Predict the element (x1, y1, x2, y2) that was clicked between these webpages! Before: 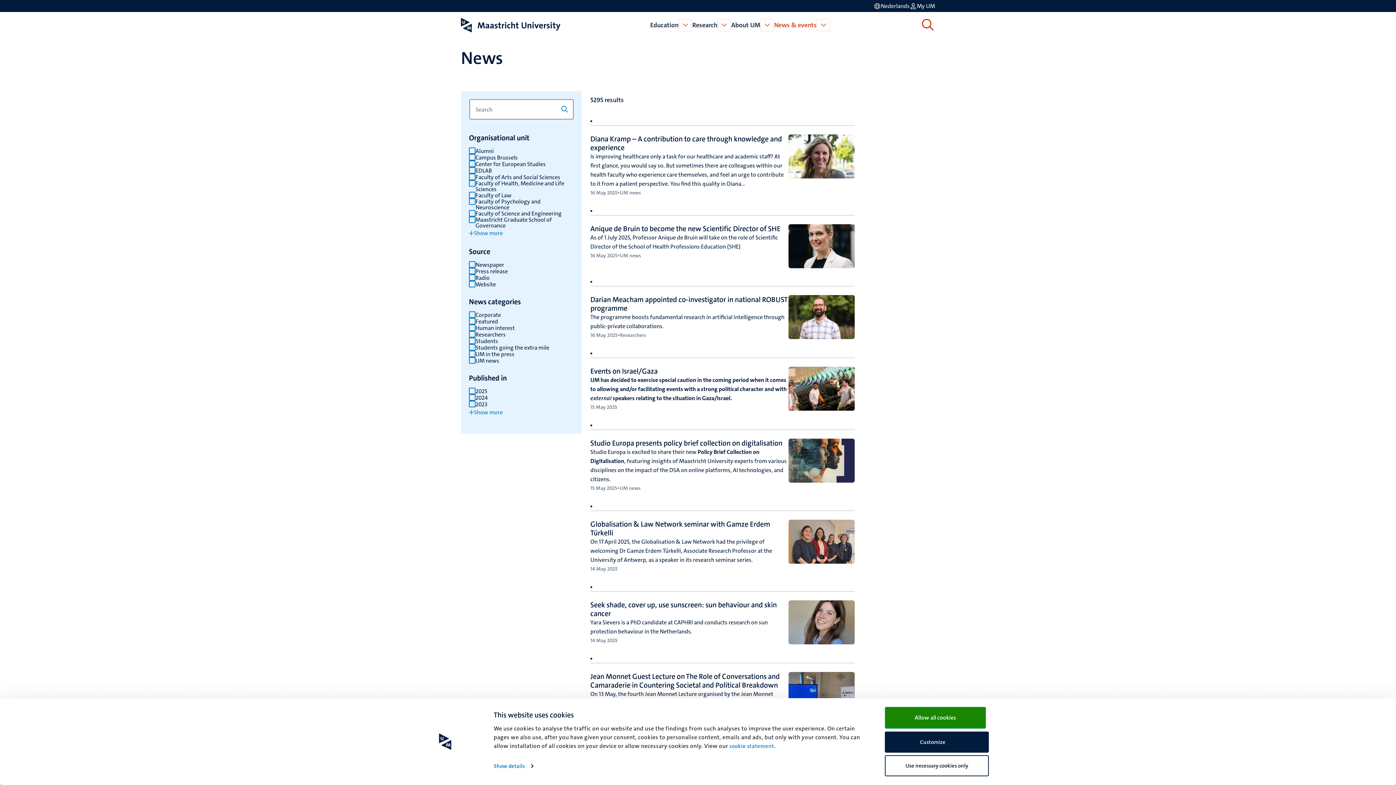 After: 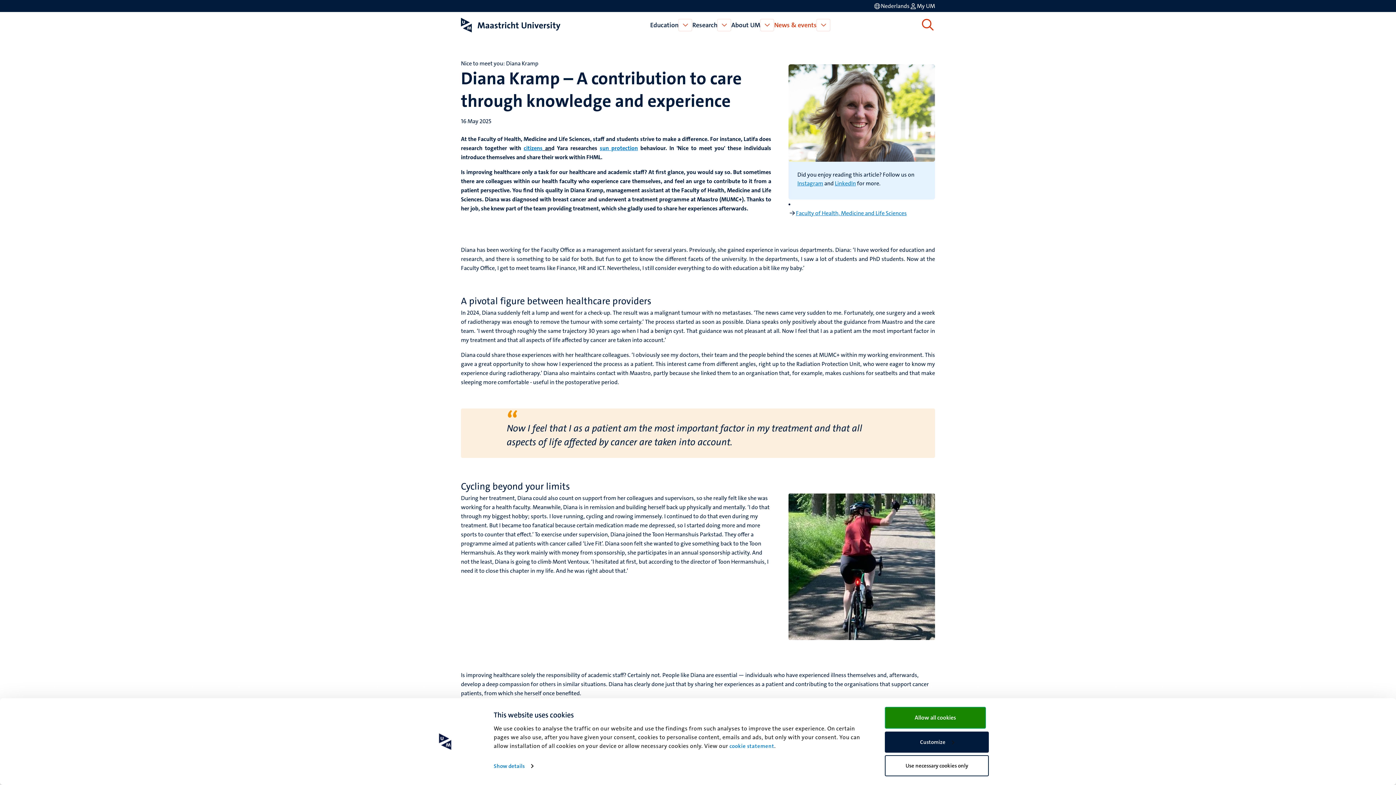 Action: label: Diana Kramp – A contribution to care through knowledge and experience bbox: (590, 134, 782, 152)